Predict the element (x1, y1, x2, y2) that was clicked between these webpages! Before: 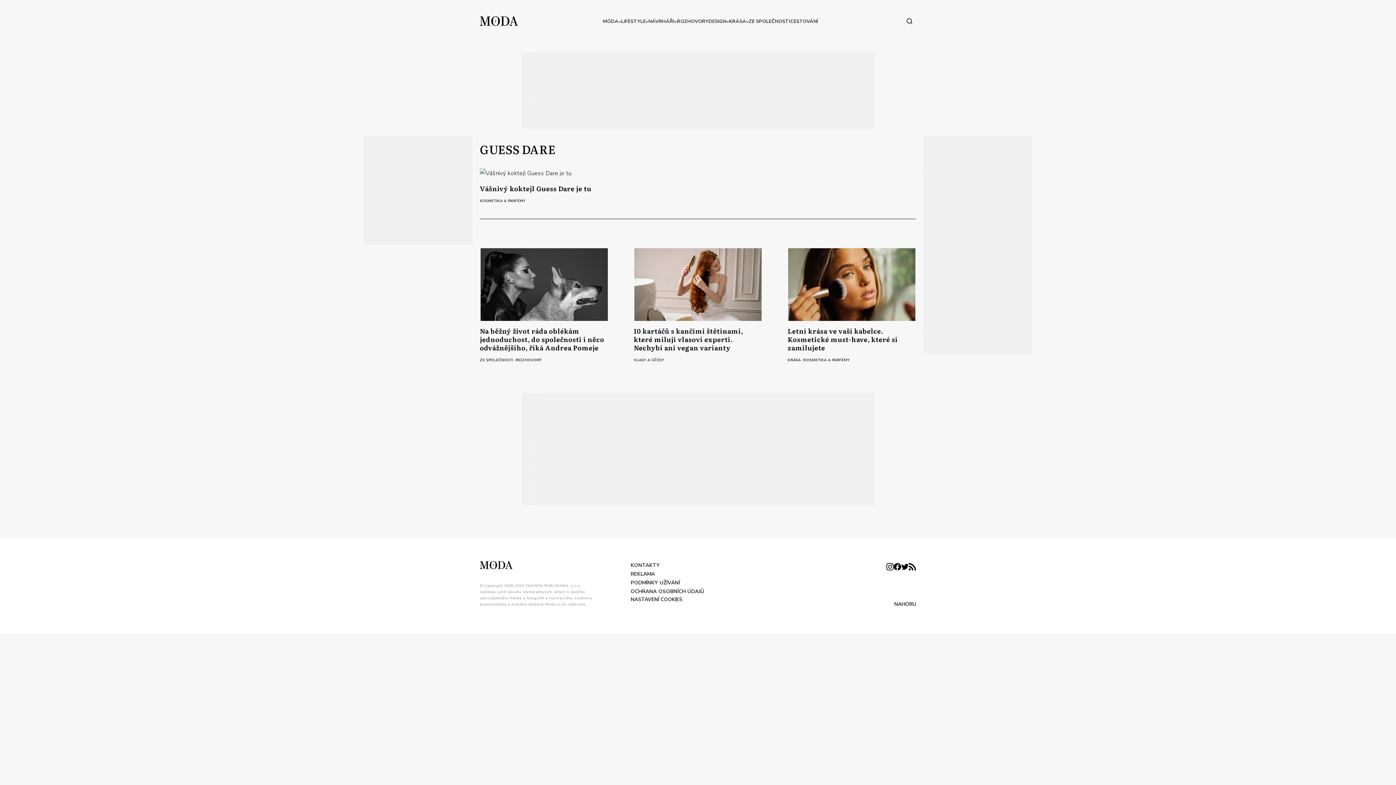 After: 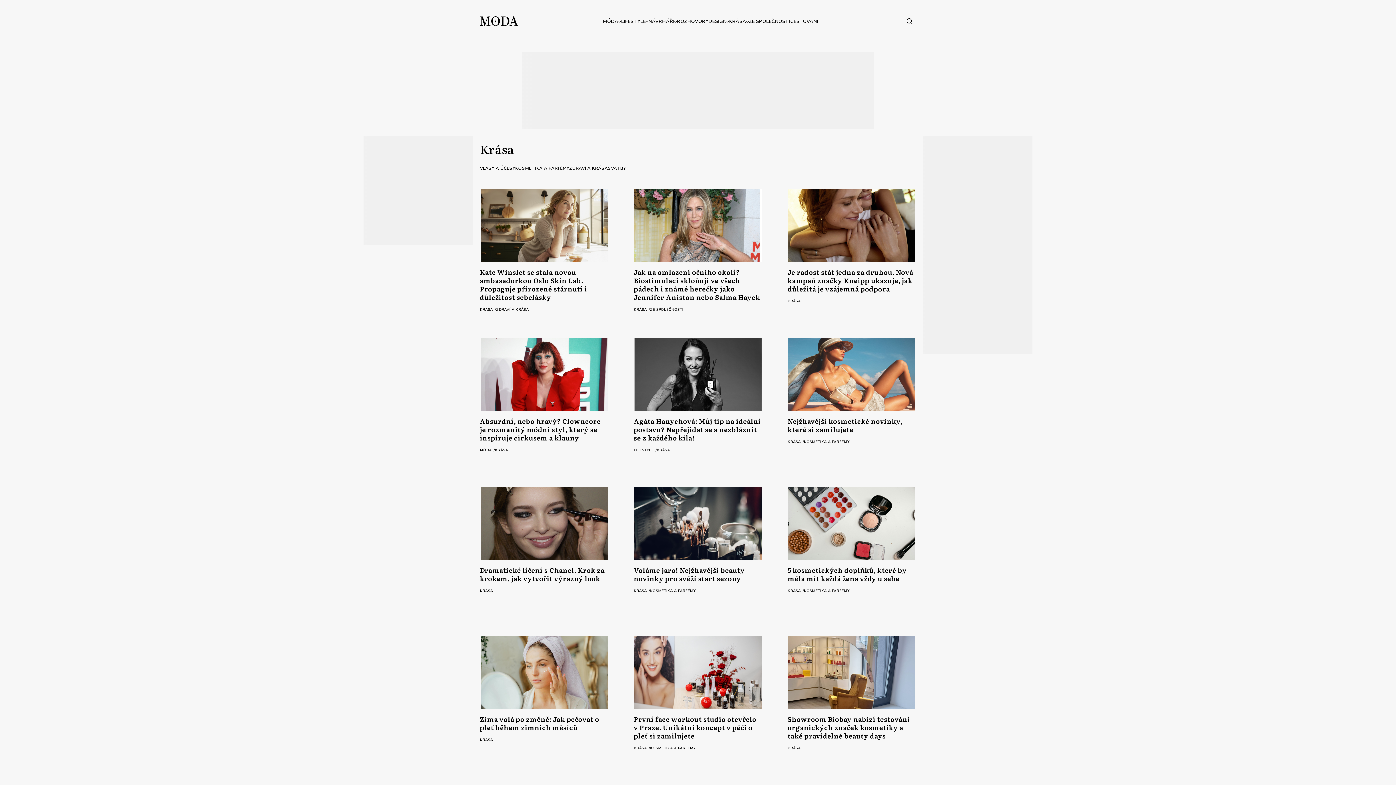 Action: label: KRÁSA  bbox: (787, 357, 802, 362)